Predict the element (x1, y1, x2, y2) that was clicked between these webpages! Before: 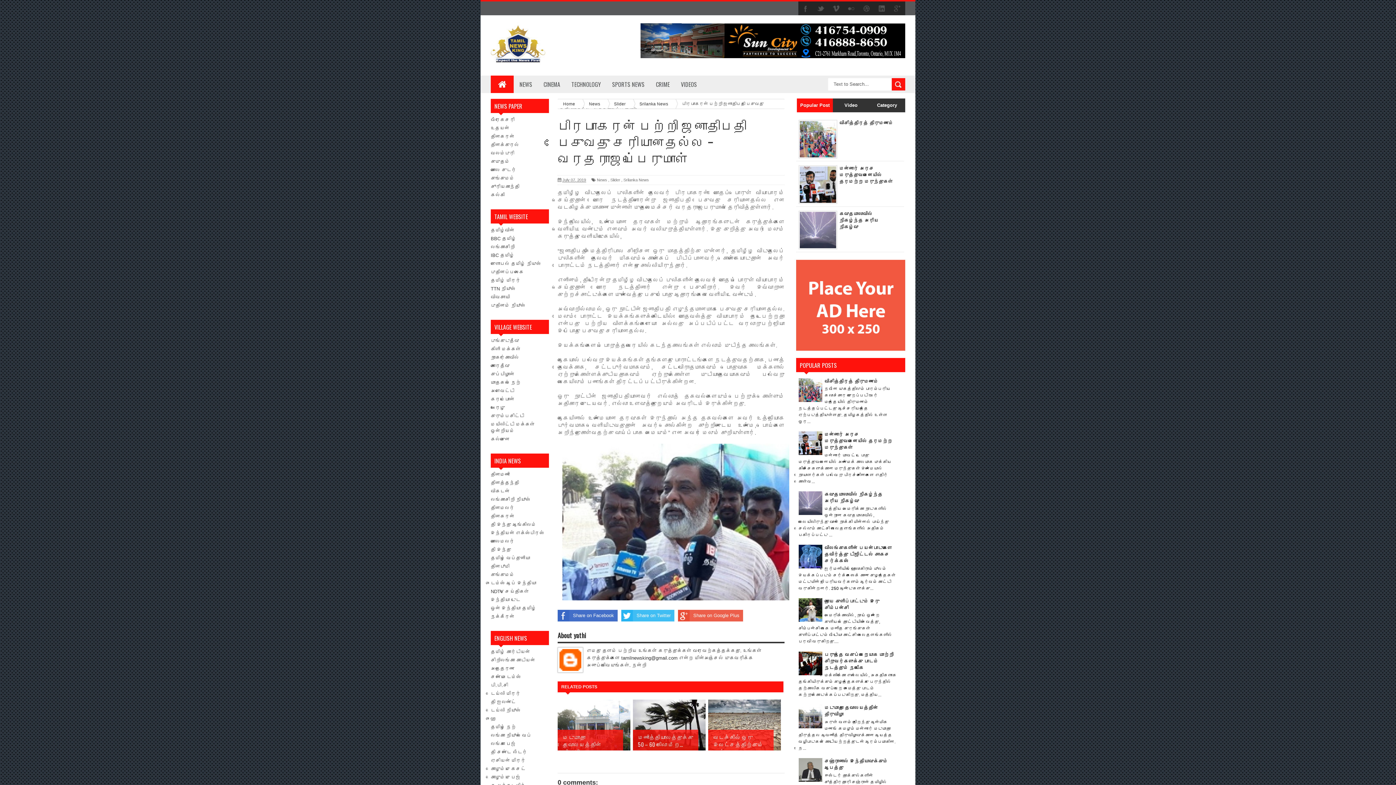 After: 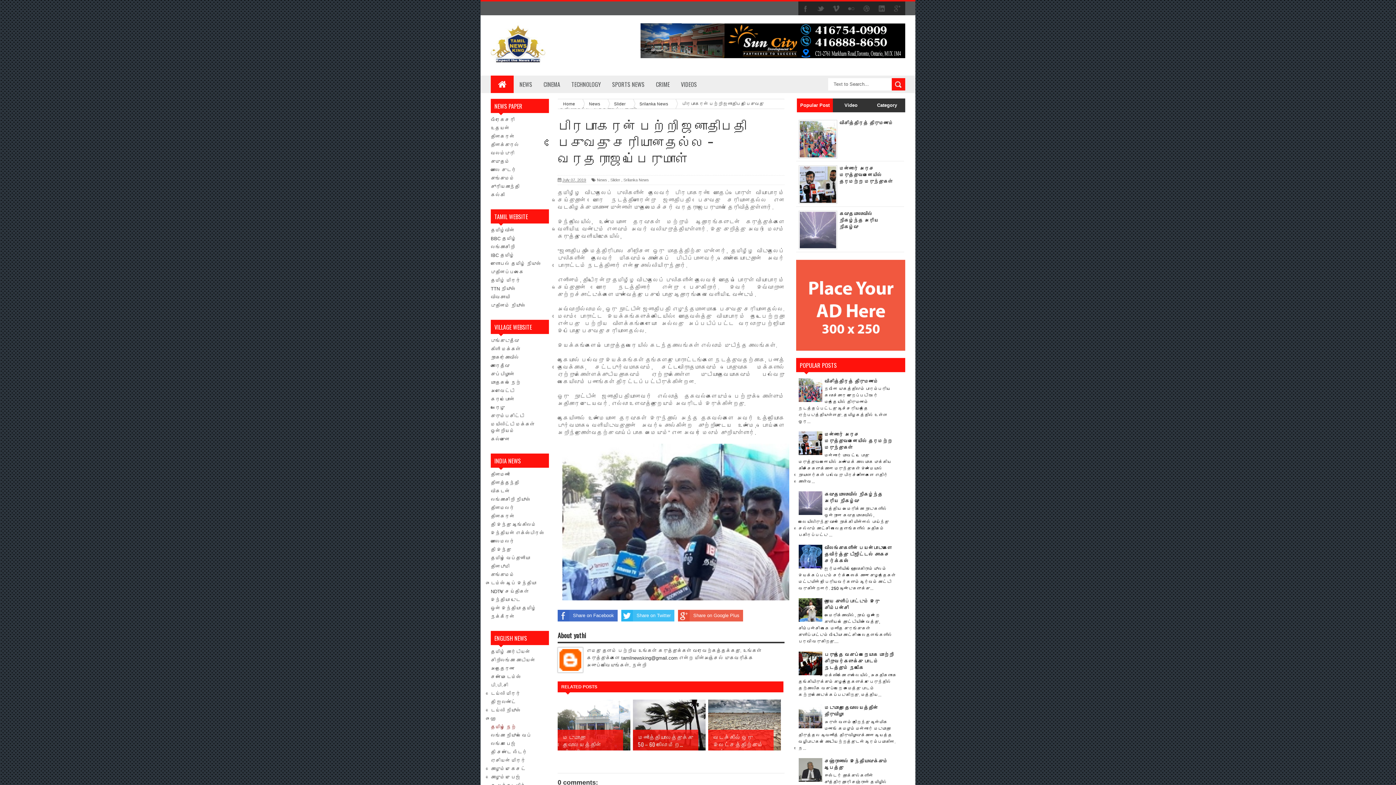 Action: label: தமிழ் நெற் bbox: (490, 724, 516, 730)